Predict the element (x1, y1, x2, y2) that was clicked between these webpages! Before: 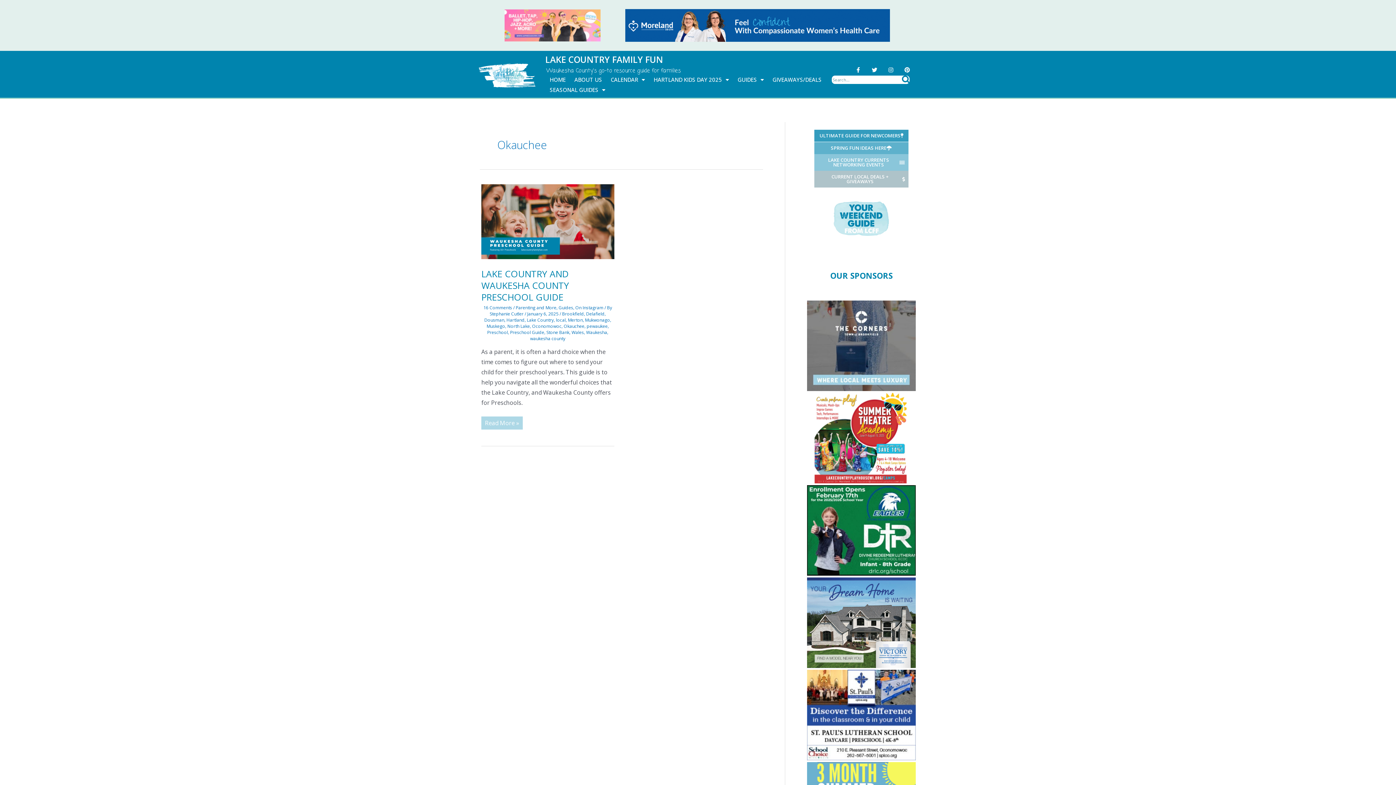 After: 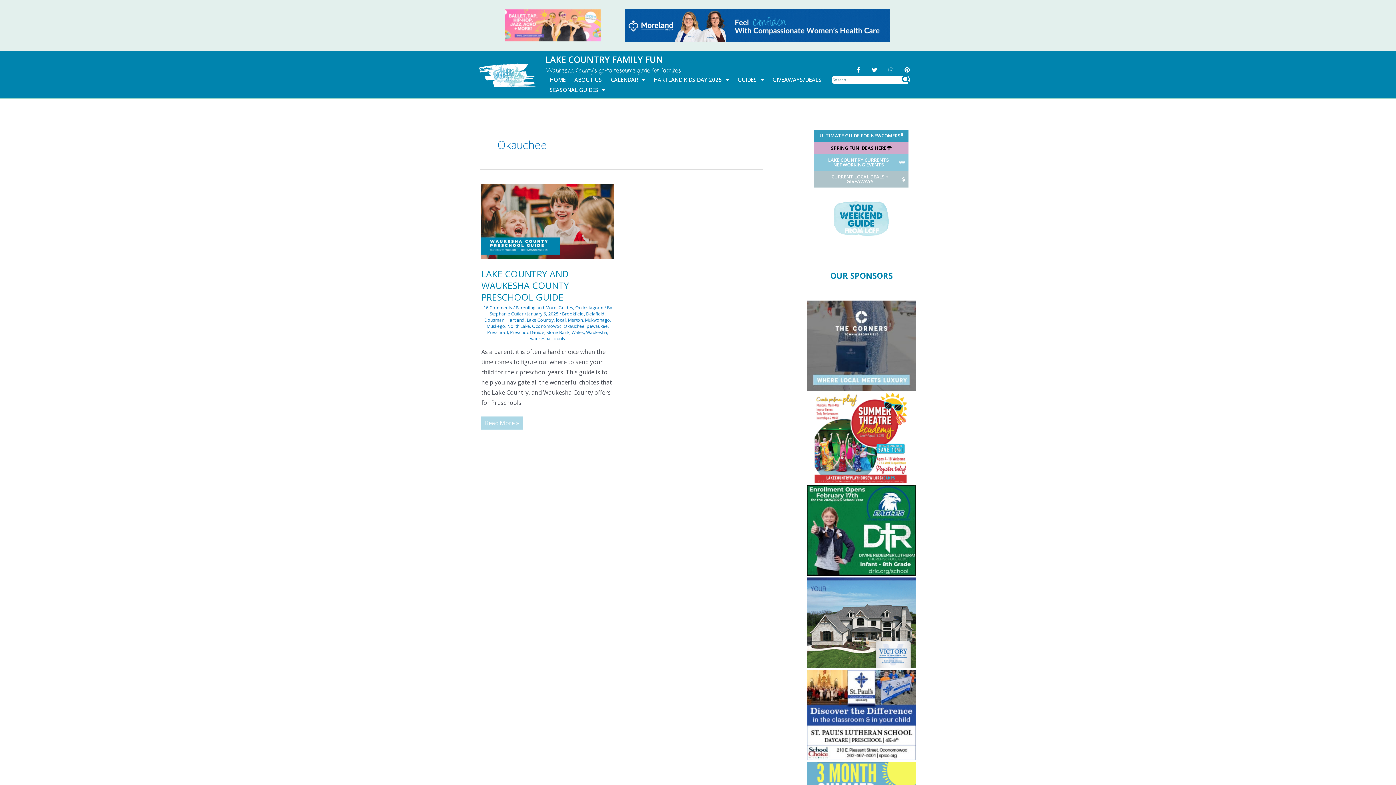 Action: label: SPRING FUN IDEAS HERE bbox: (814, 142, 908, 154)